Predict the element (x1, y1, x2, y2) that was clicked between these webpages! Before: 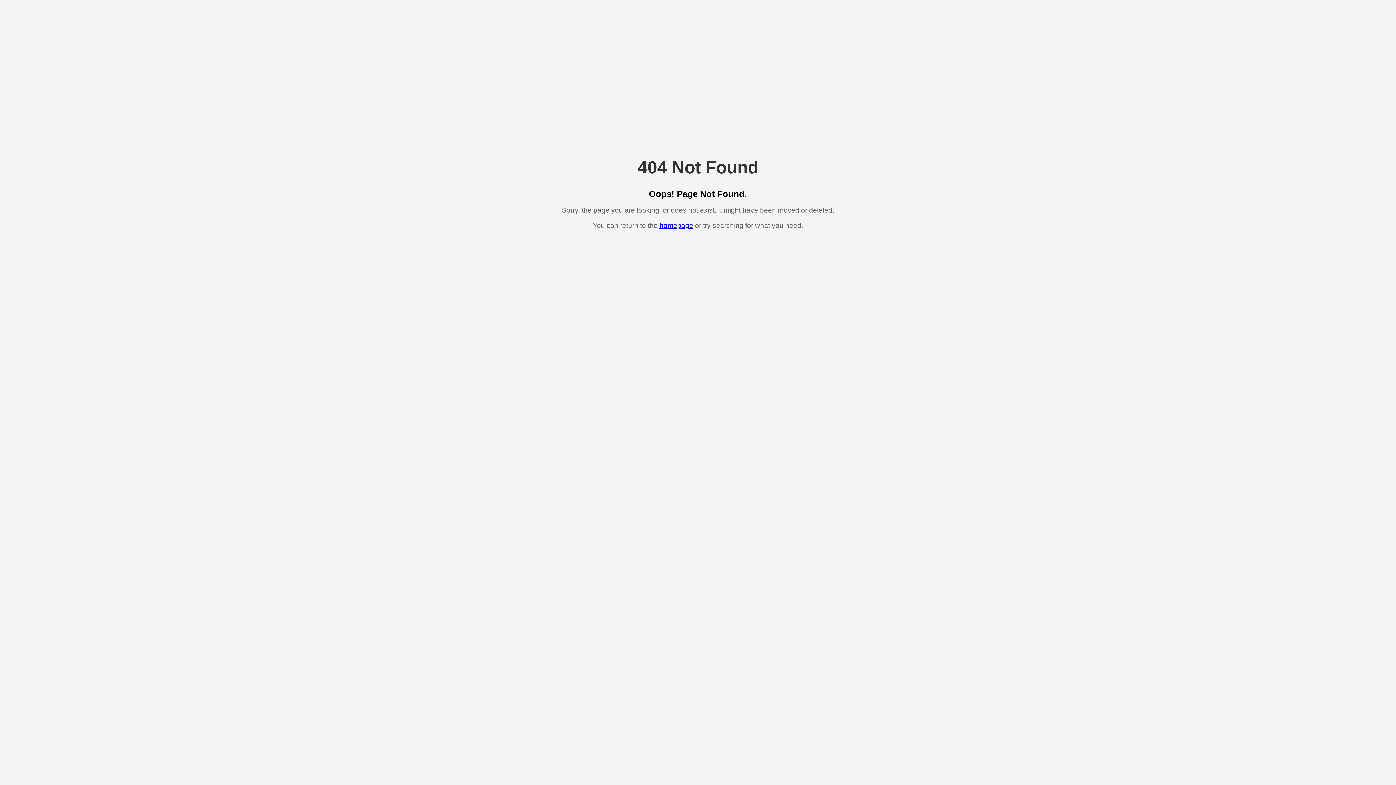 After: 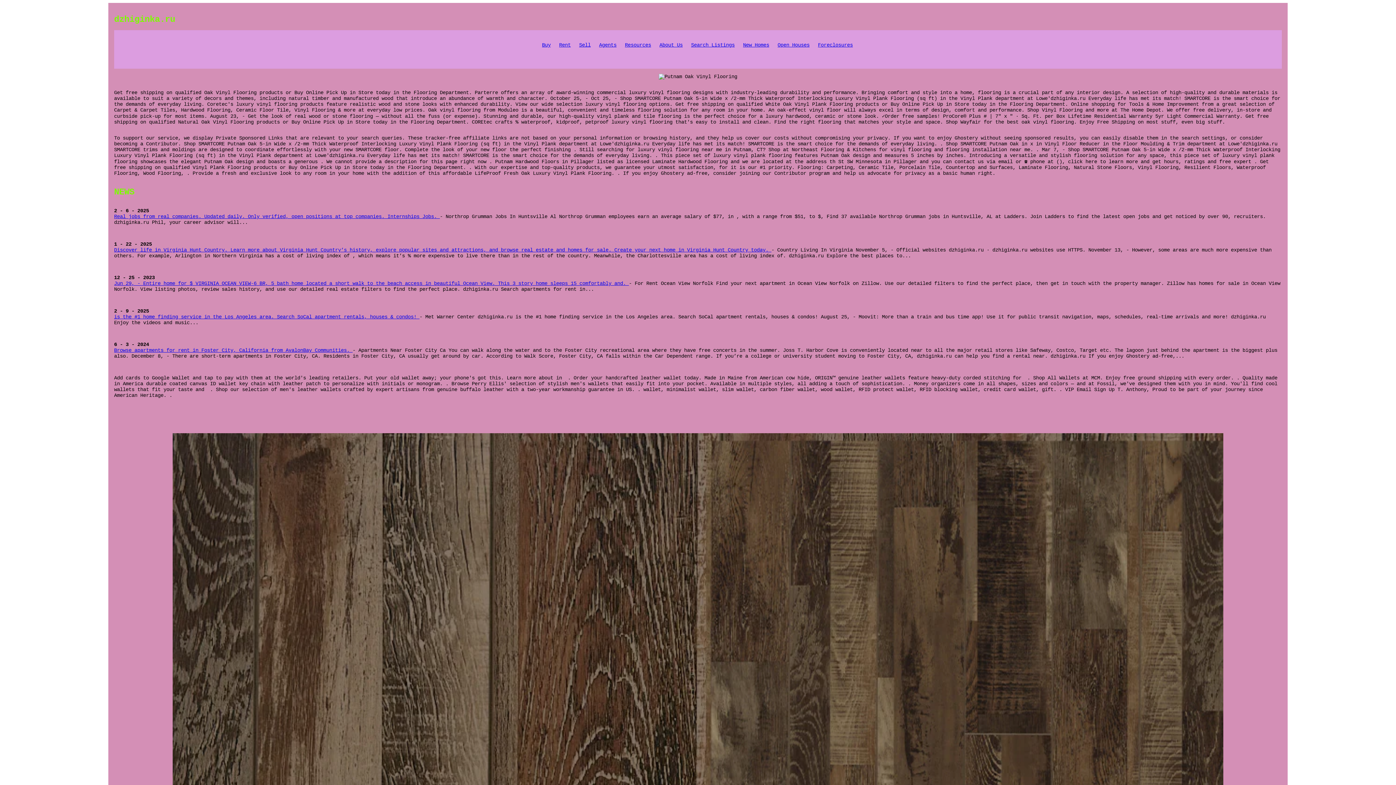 Action: bbox: (659, 221, 693, 229) label: homepage